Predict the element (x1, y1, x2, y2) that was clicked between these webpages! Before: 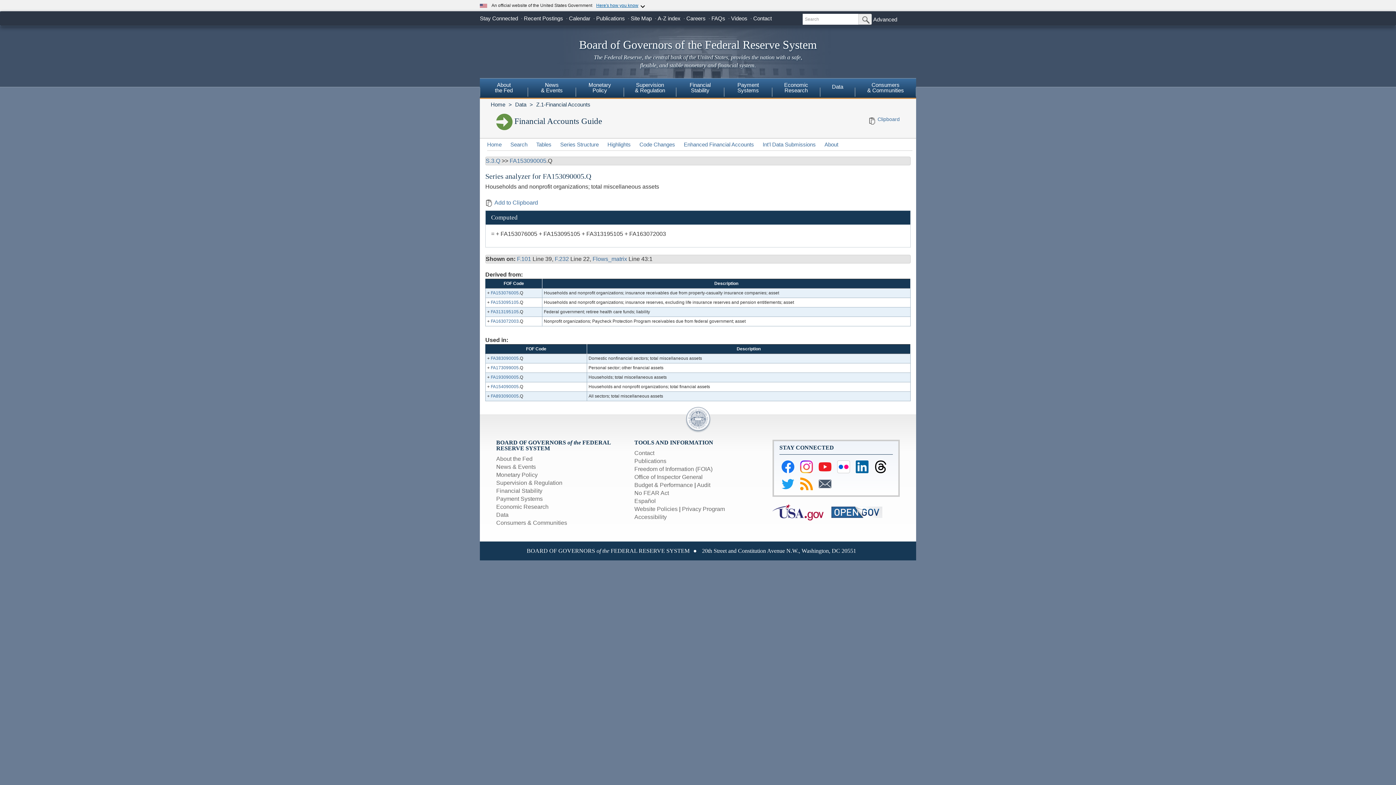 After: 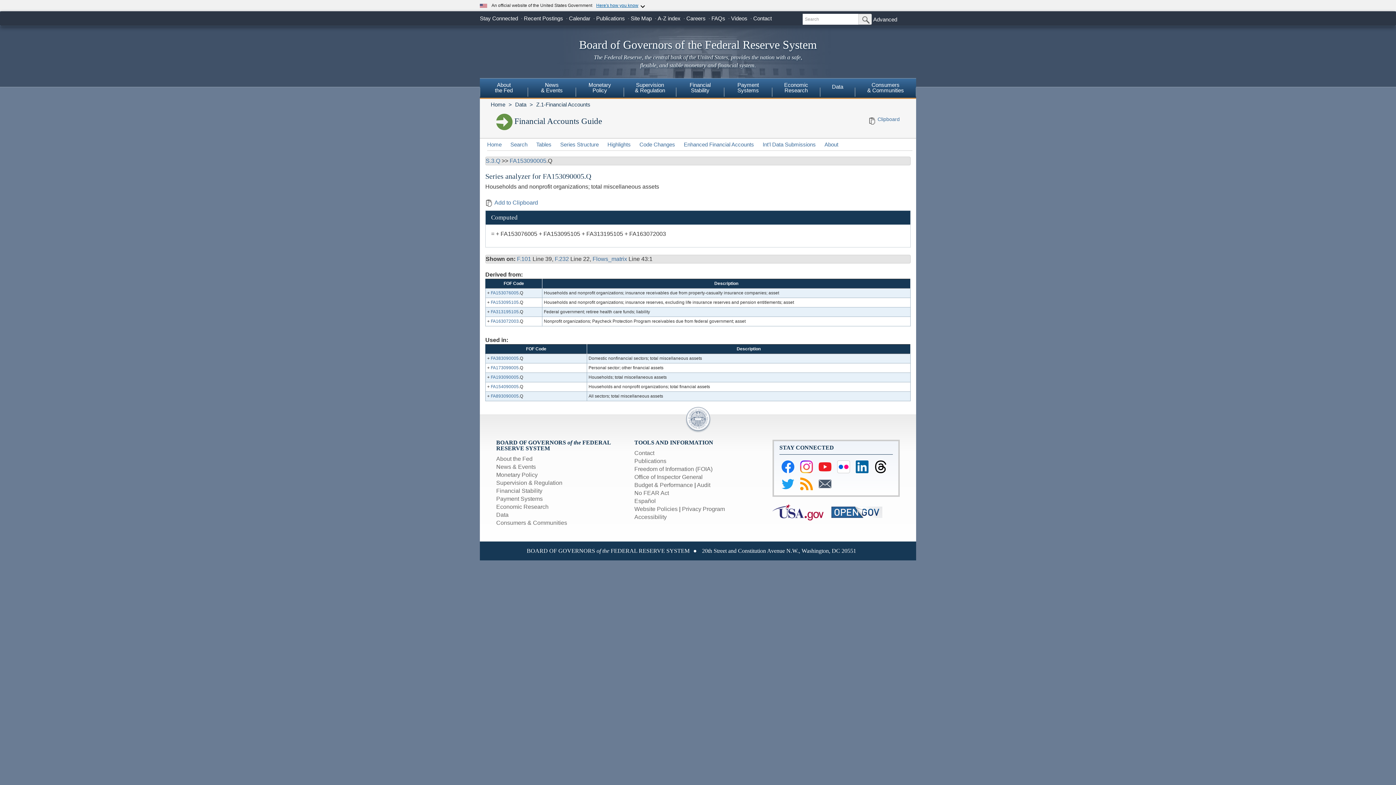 Action: bbox: (831, 509, 888, 515)